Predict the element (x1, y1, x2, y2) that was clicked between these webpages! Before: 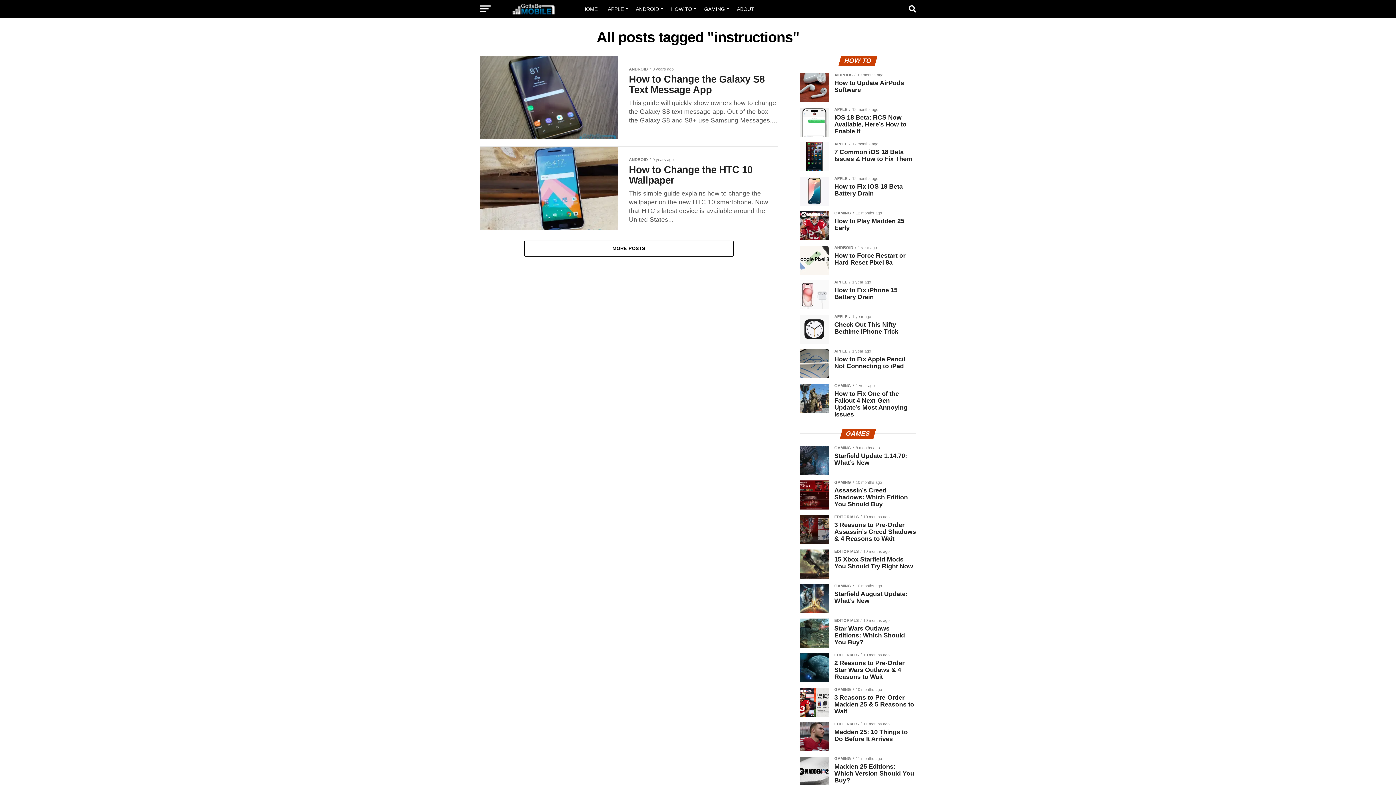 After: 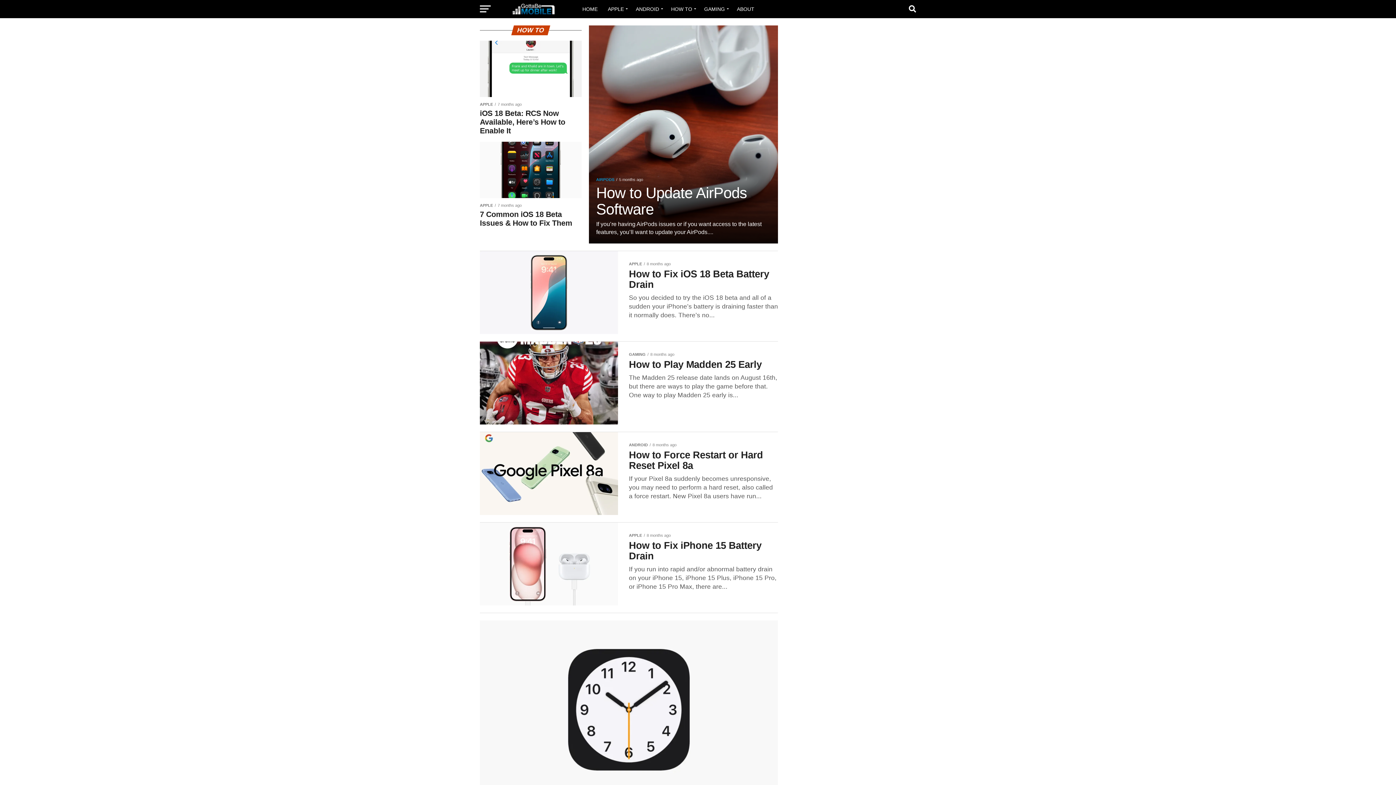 Action: label: HOW TO bbox: (666, 0, 698, 18)